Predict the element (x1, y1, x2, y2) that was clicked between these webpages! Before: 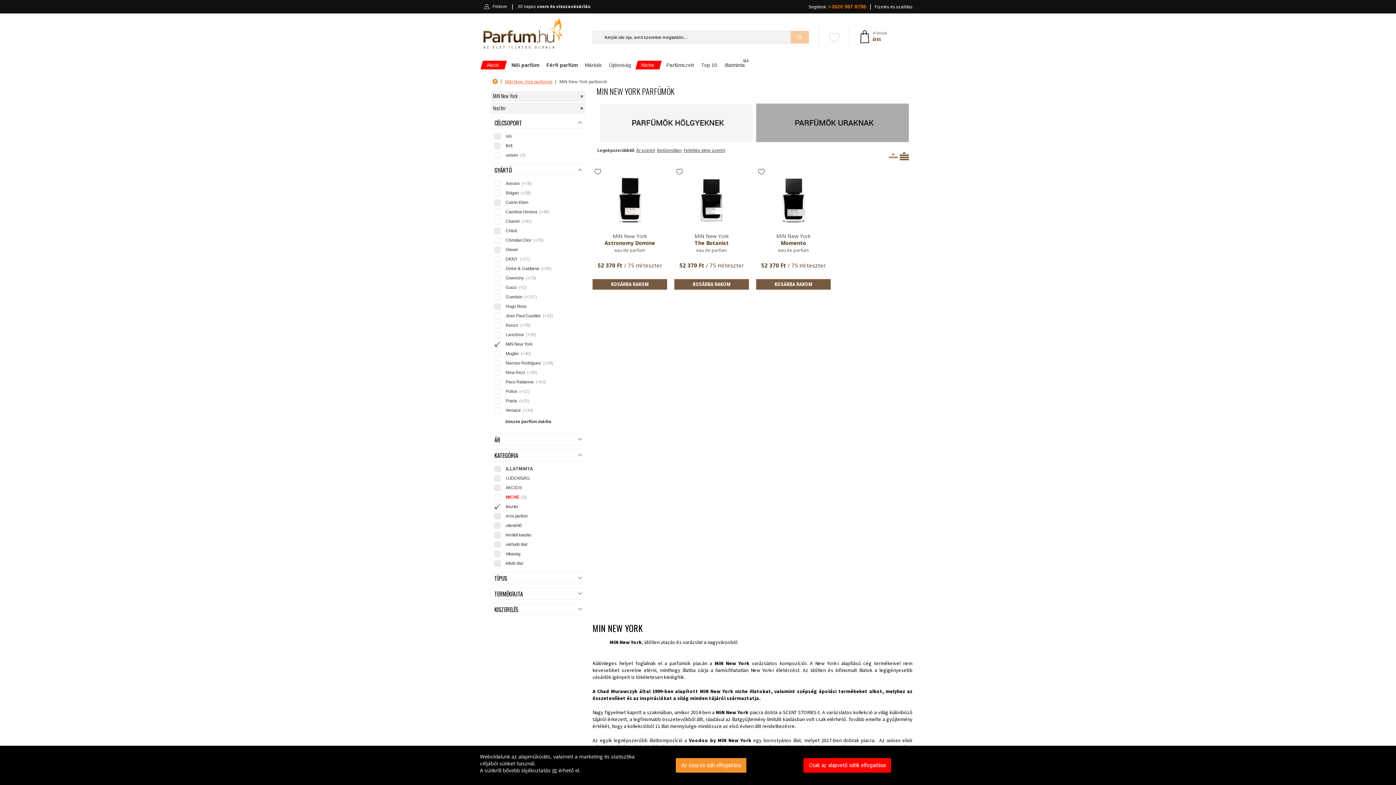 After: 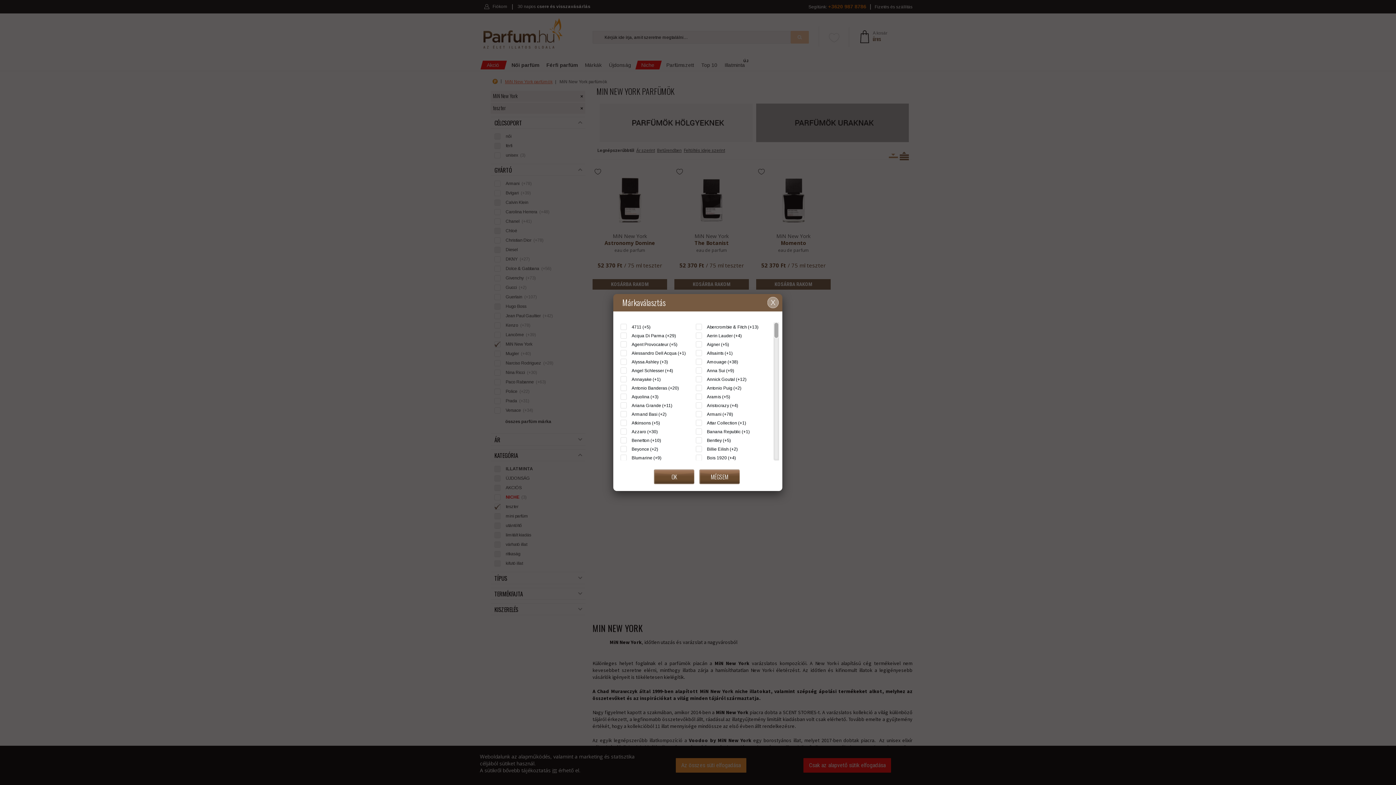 Action: label: összes parfüm márka bbox: (494, 419, 551, 424)